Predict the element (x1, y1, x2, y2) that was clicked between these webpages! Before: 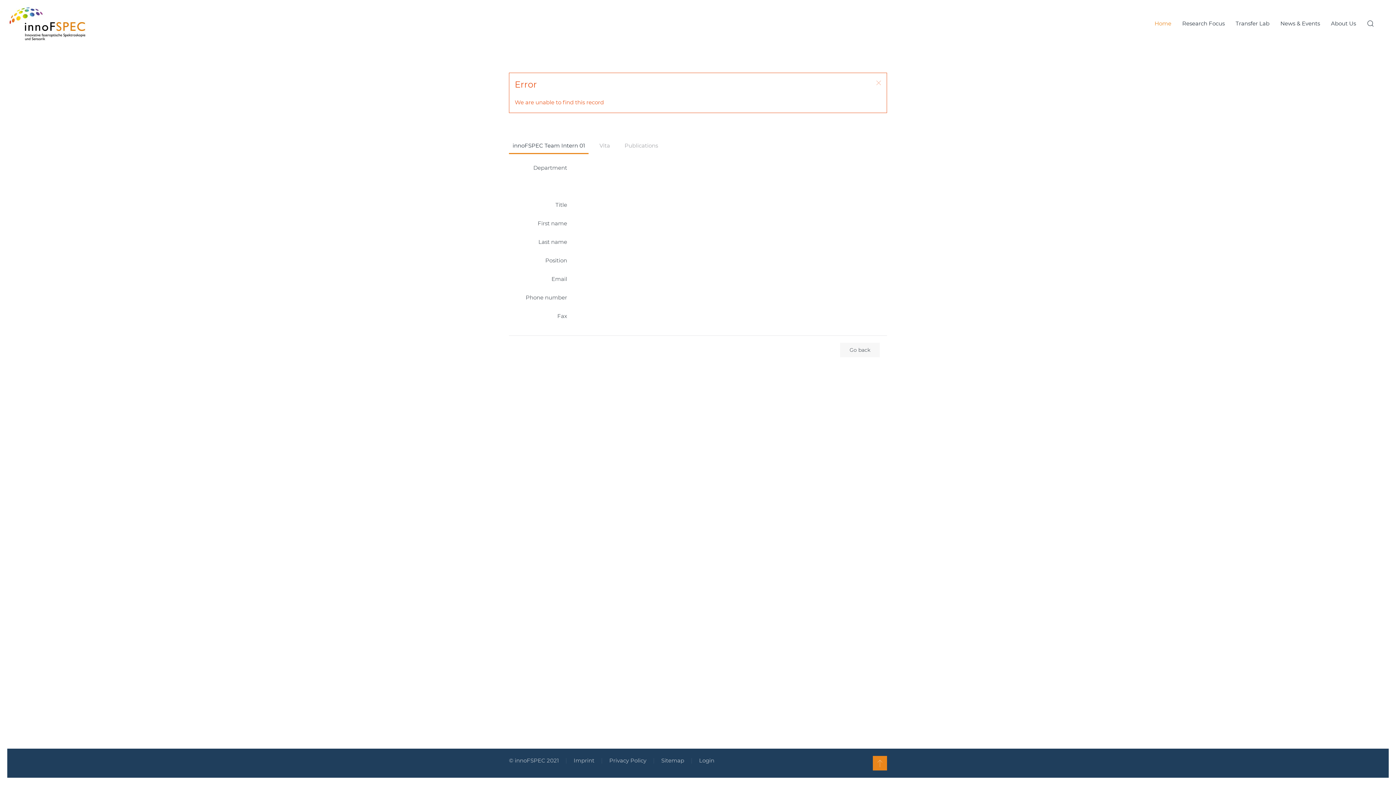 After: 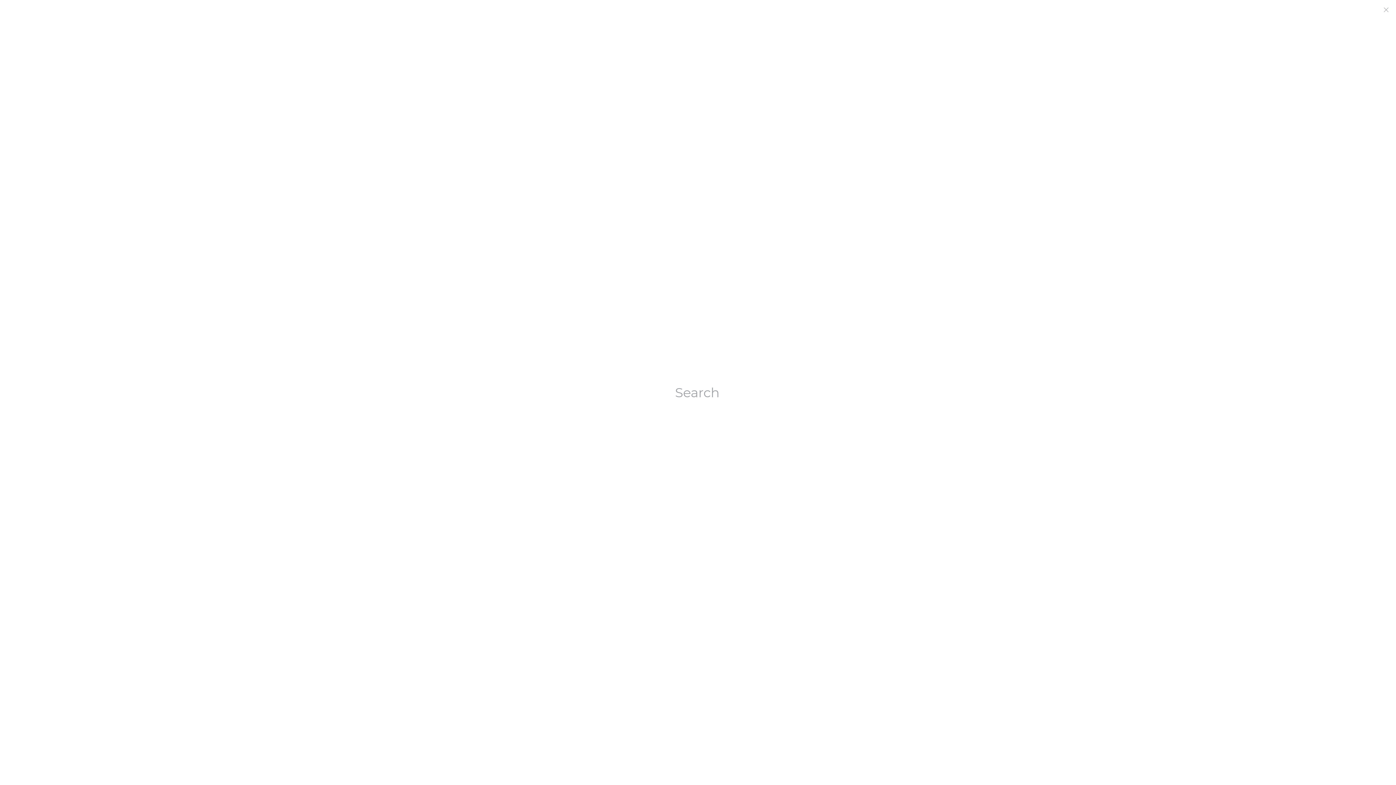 Action: bbox: (1361, 0, 1380, 47)